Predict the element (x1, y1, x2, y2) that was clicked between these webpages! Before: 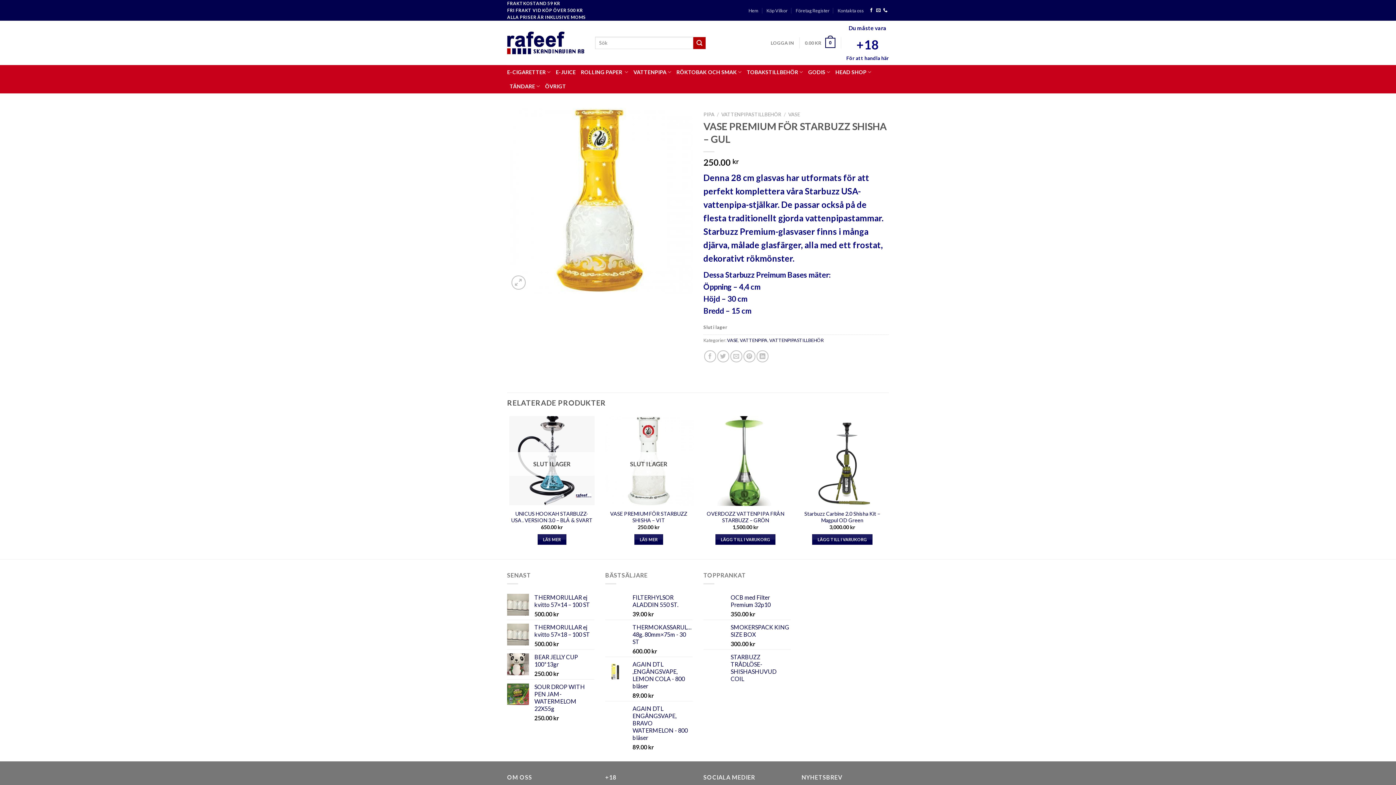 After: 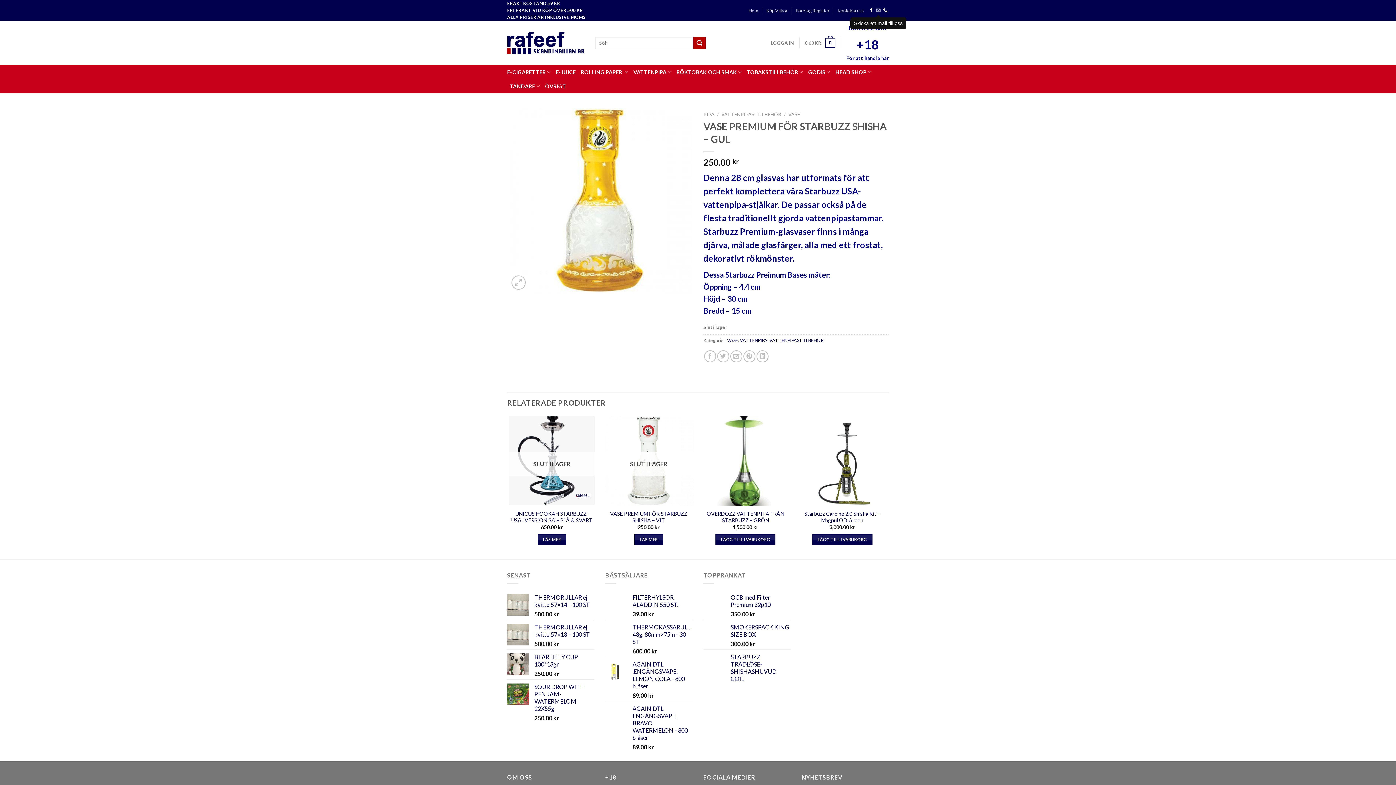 Action: bbox: (876, 7, 880, 13) label: Skicka ett mail till oss